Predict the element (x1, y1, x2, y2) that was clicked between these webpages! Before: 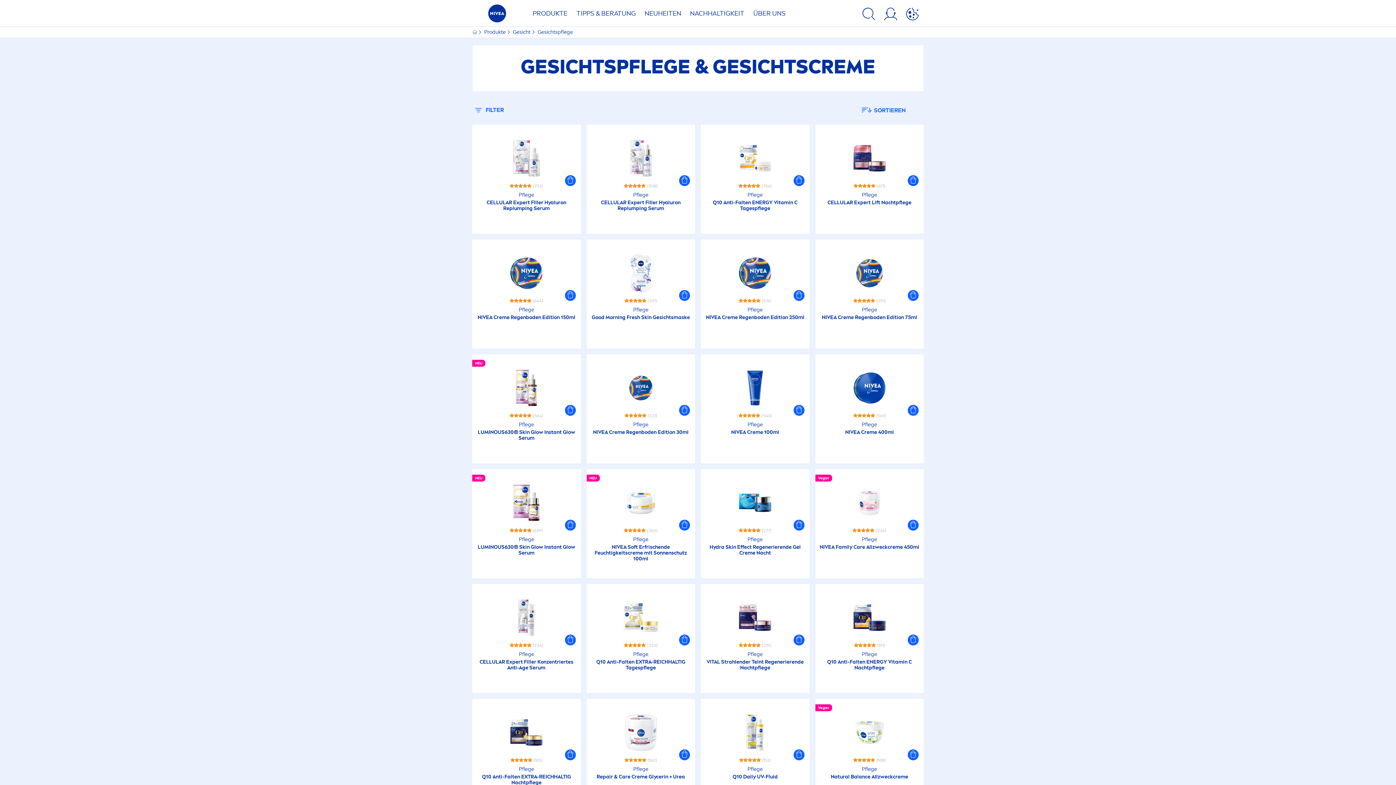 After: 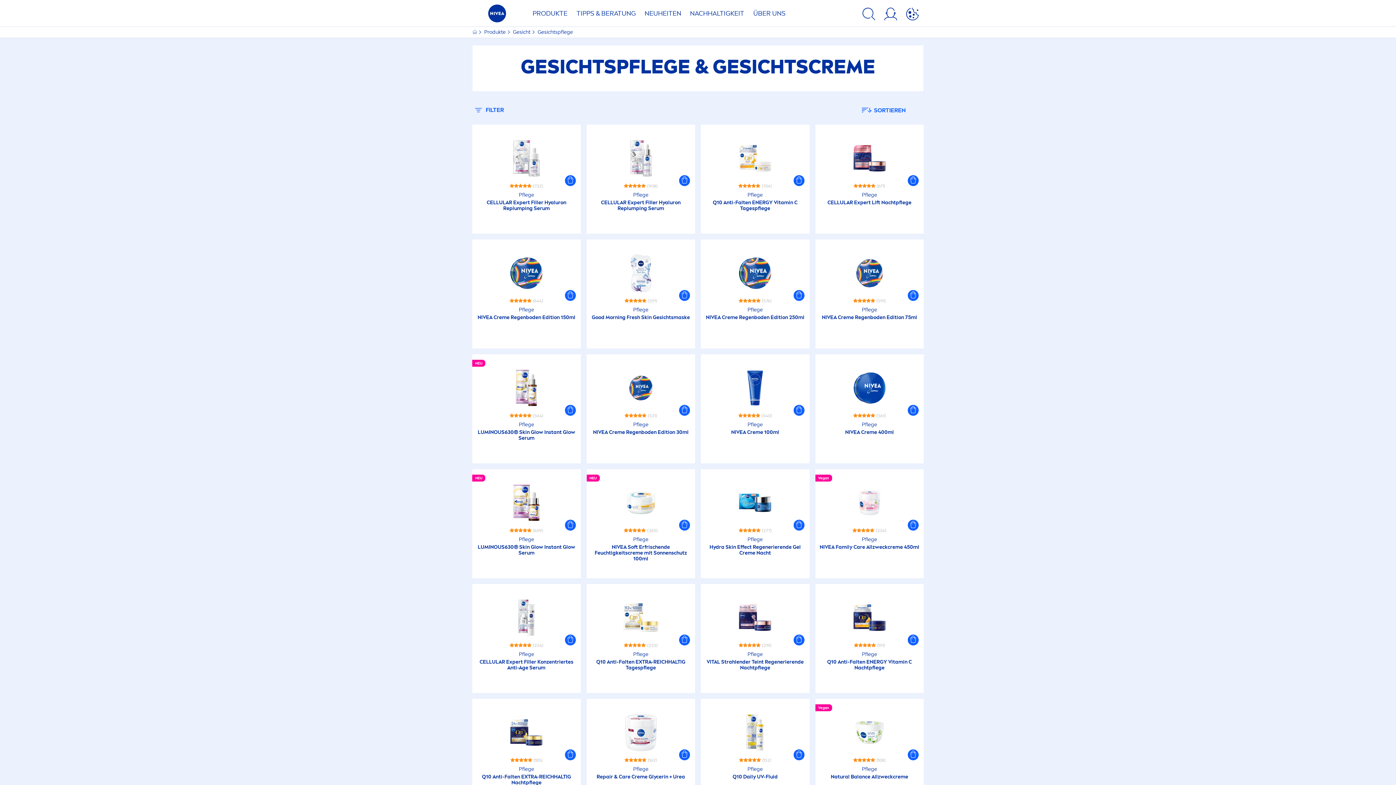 Action: bbox: (656, 155, 740, 175) label: AUSWÄHLEN